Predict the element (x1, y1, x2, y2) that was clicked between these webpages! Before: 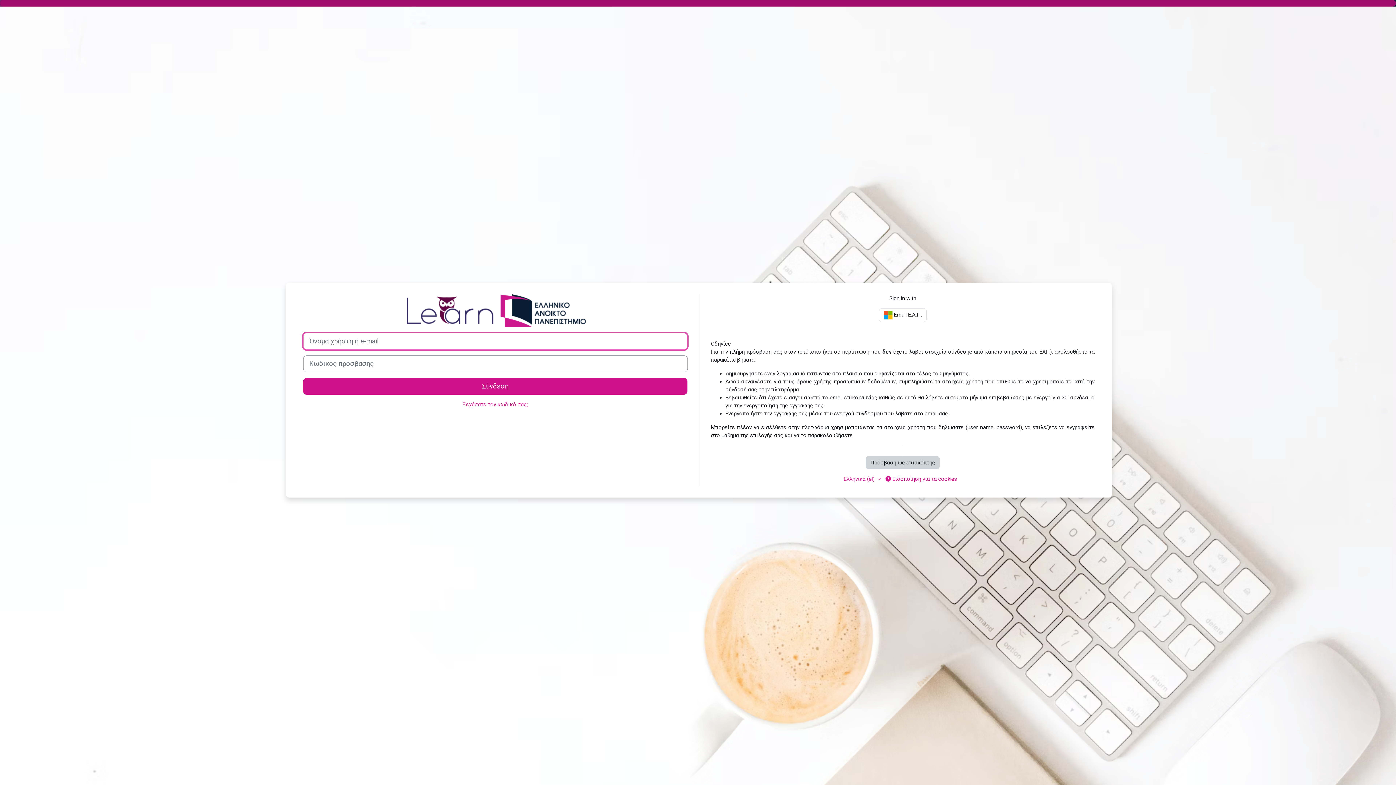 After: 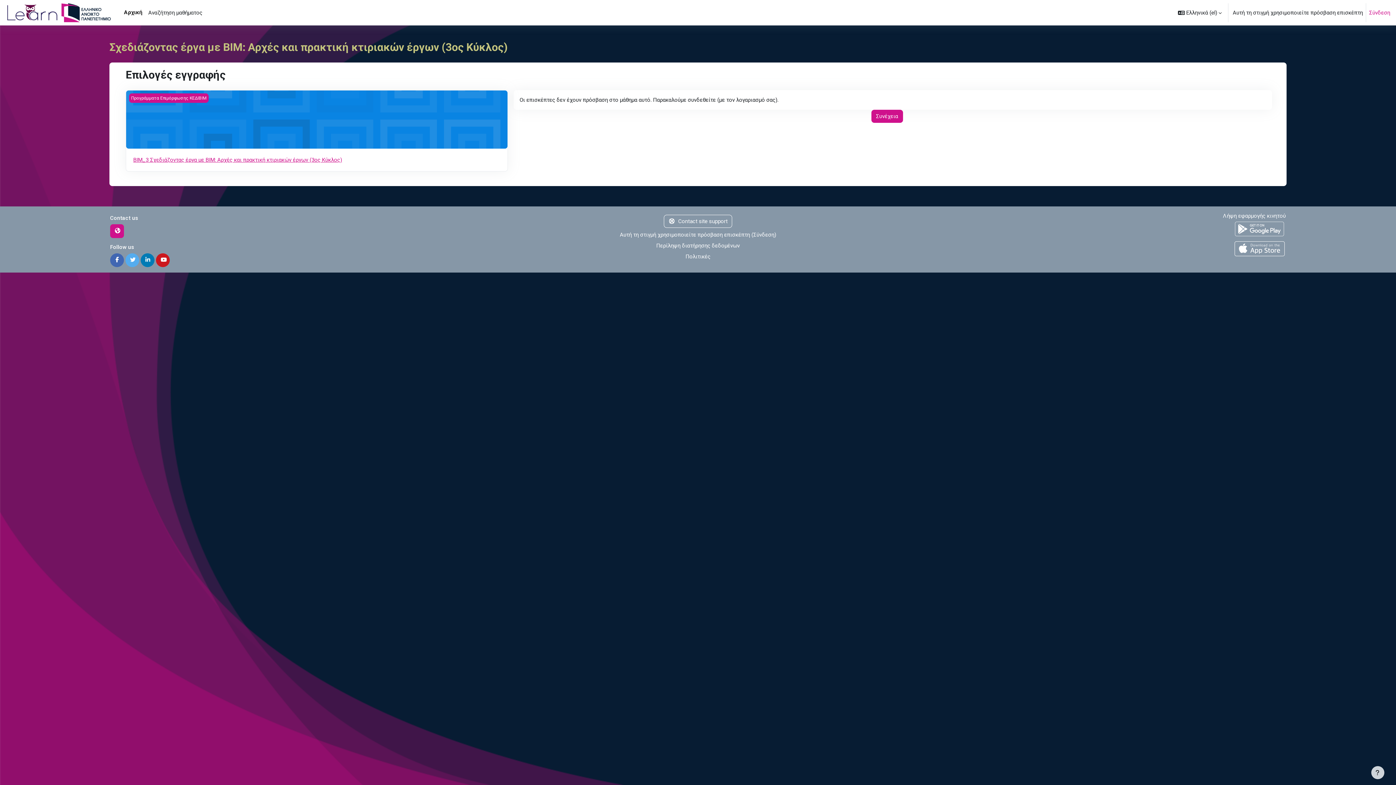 Action: bbox: (865, 456, 940, 469) label: Πρόσβαση ως επισκέπτης